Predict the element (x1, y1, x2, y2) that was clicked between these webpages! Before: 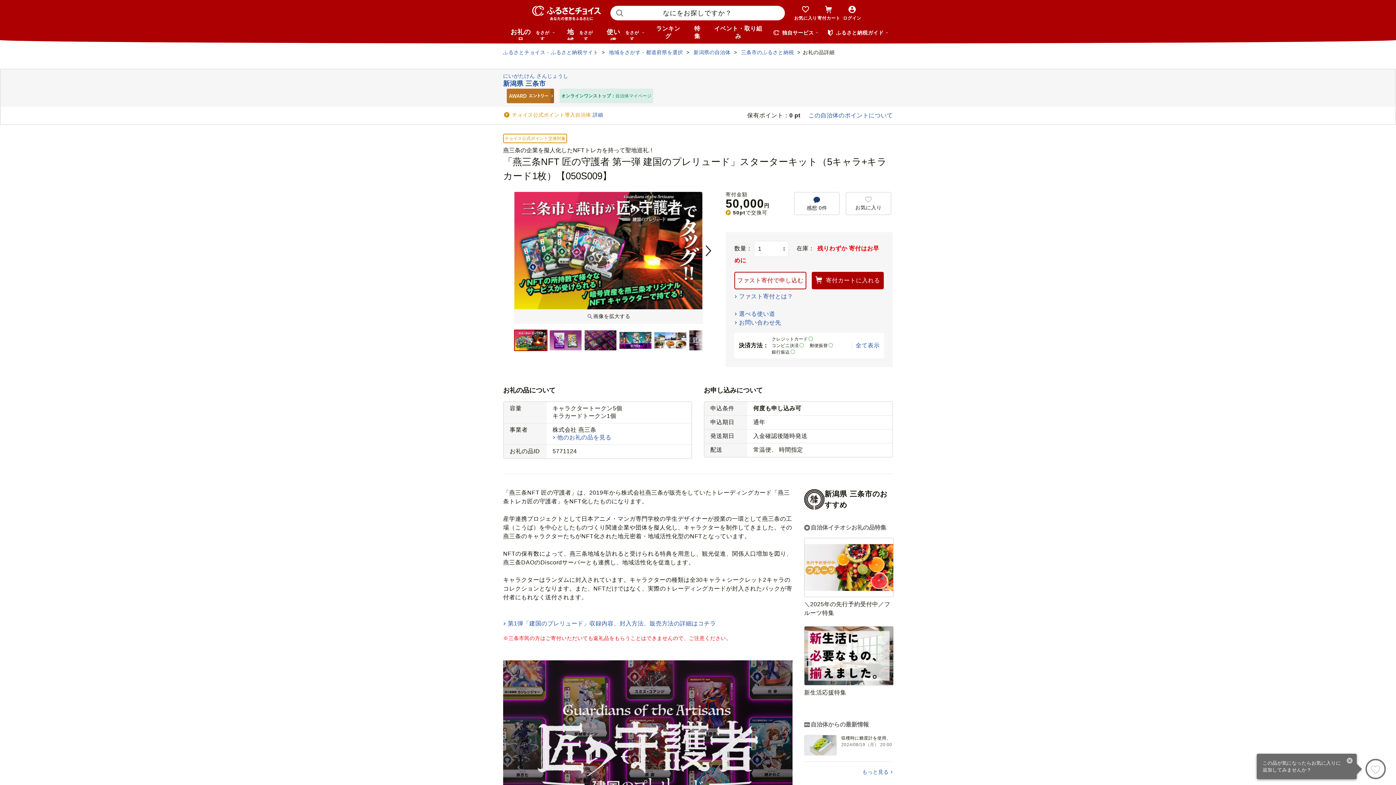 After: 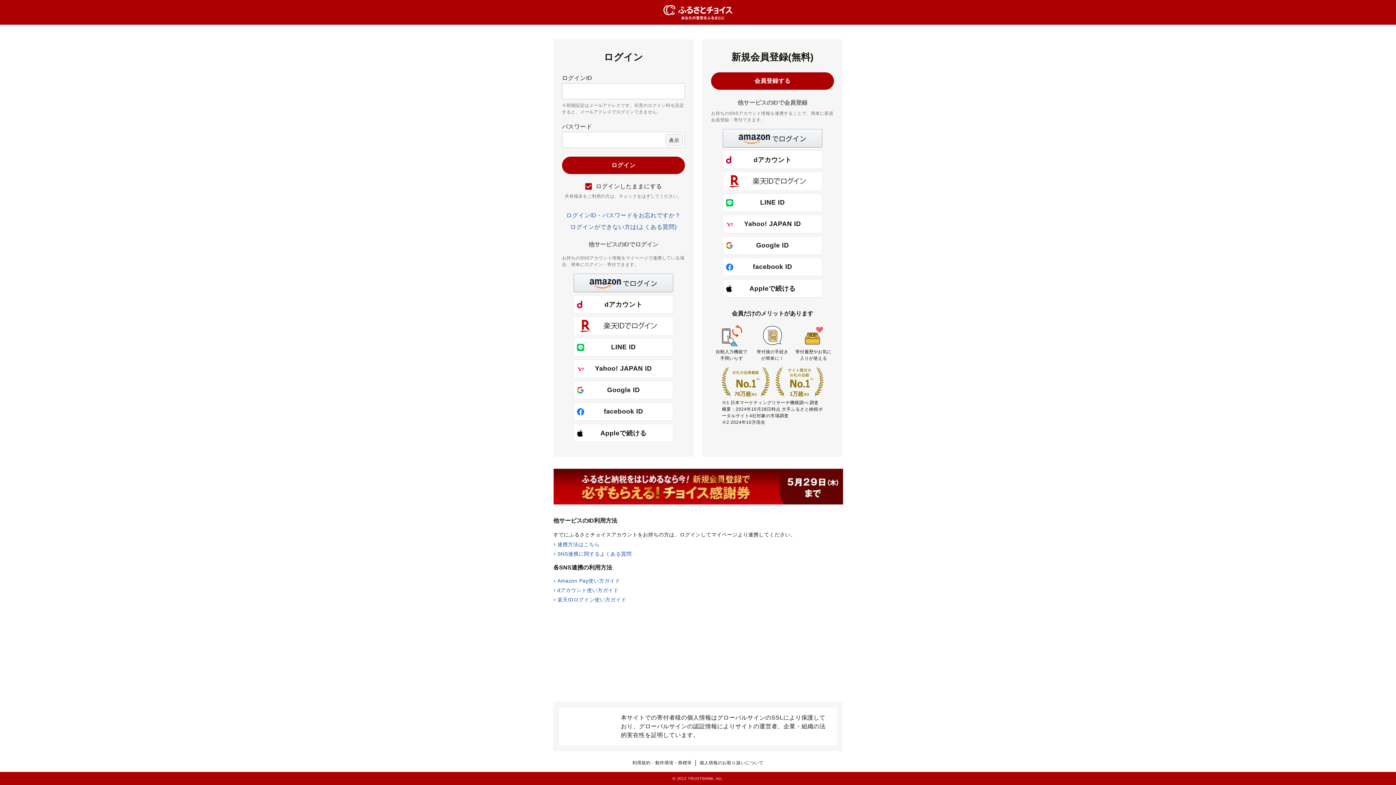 Action: label: ログイン bbox: (840, 2, 863, 23)